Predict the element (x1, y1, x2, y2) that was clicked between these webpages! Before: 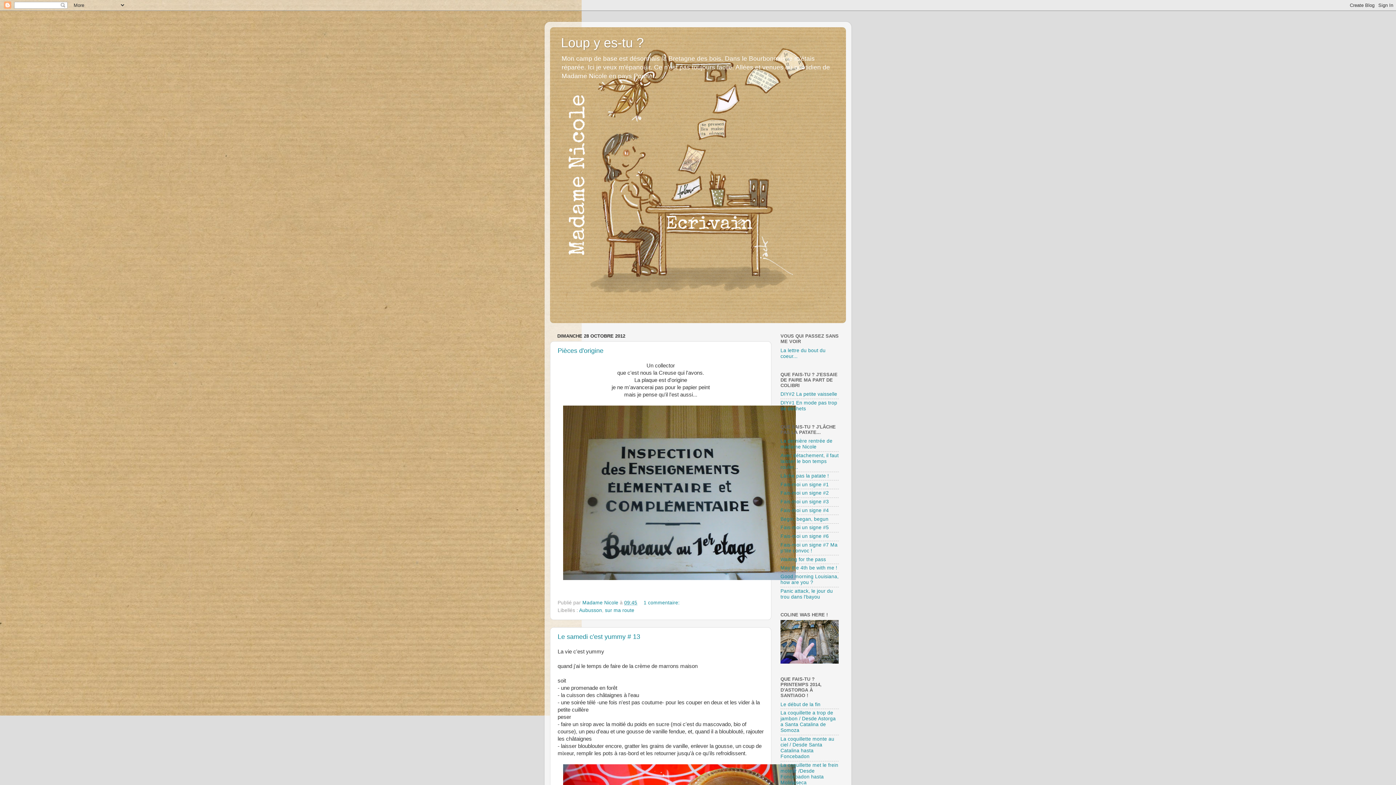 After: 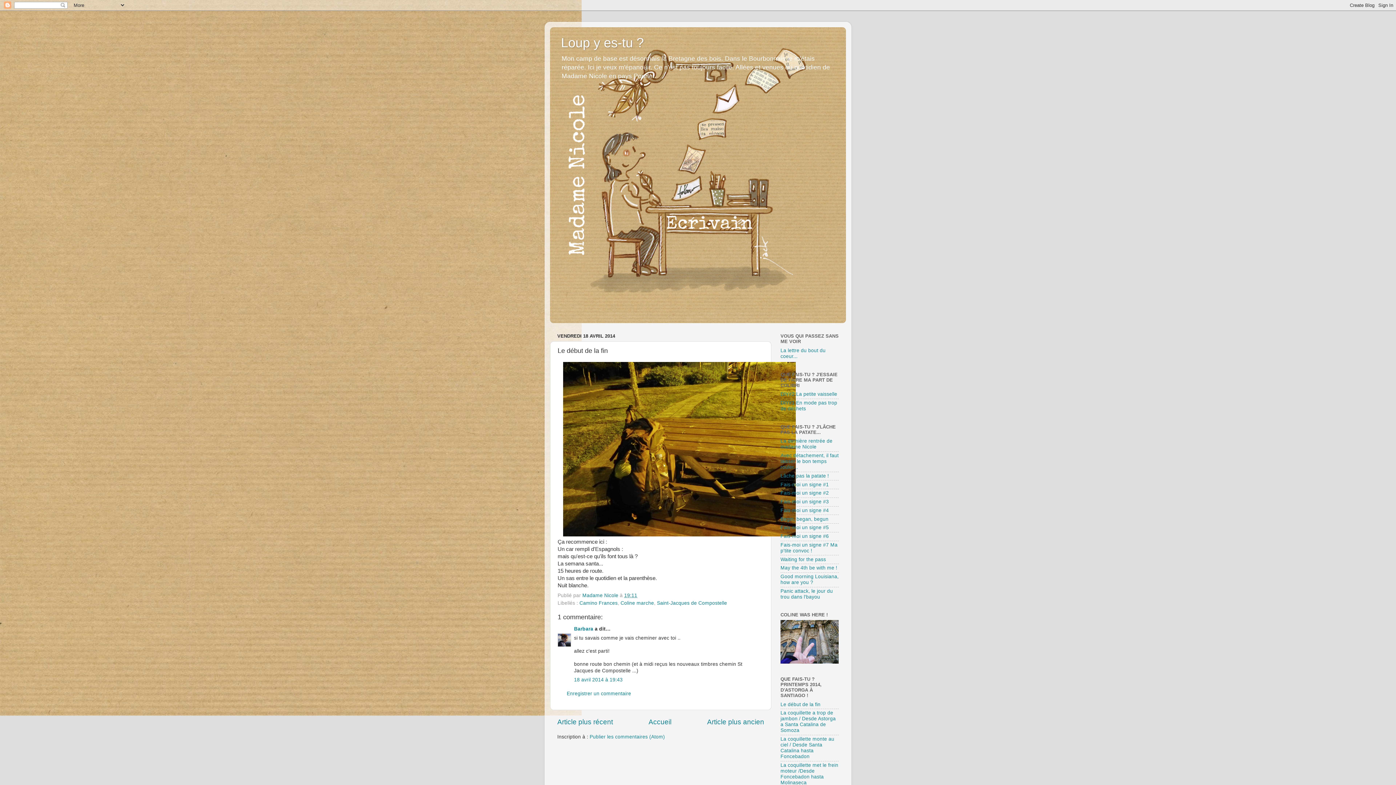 Action: bbox: (780, 702, 820, 707) label: Le début de la fin